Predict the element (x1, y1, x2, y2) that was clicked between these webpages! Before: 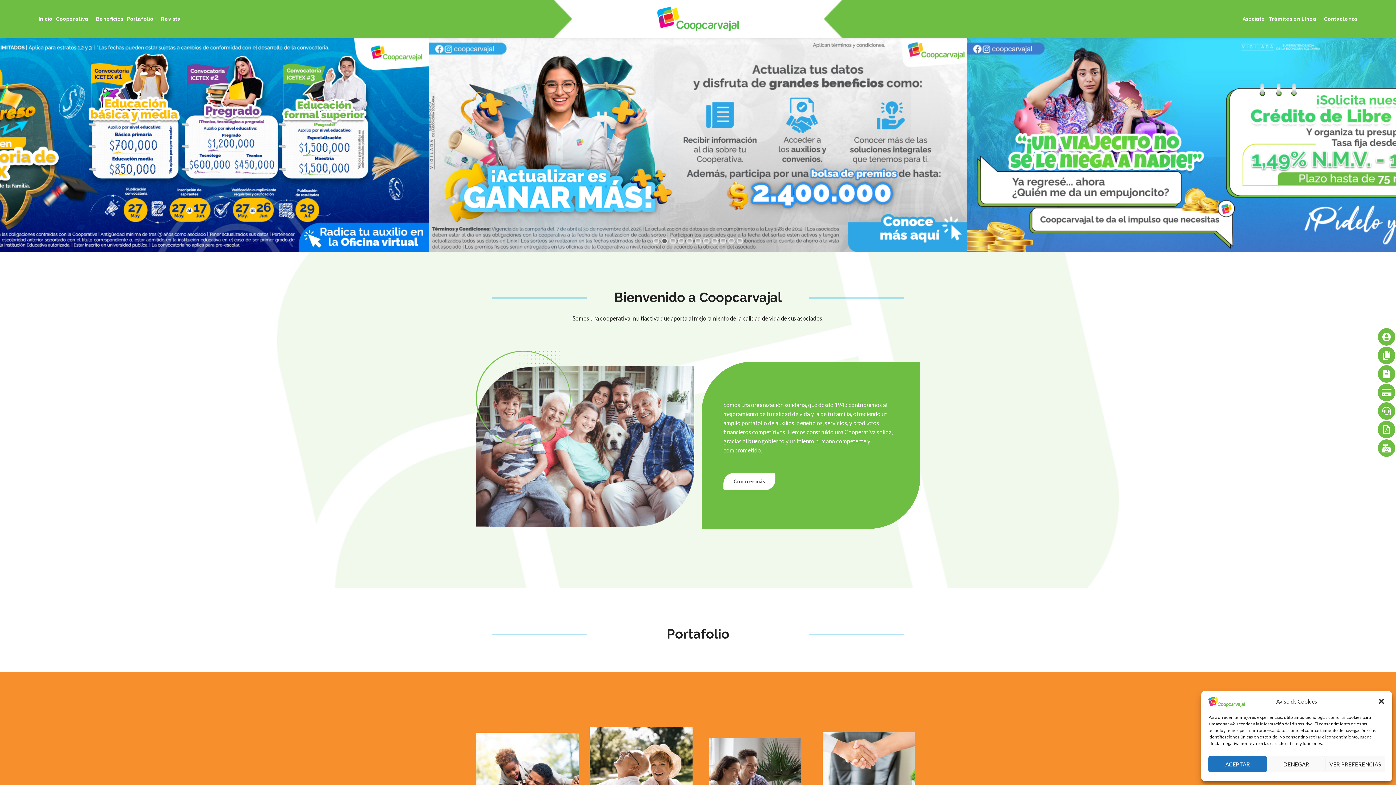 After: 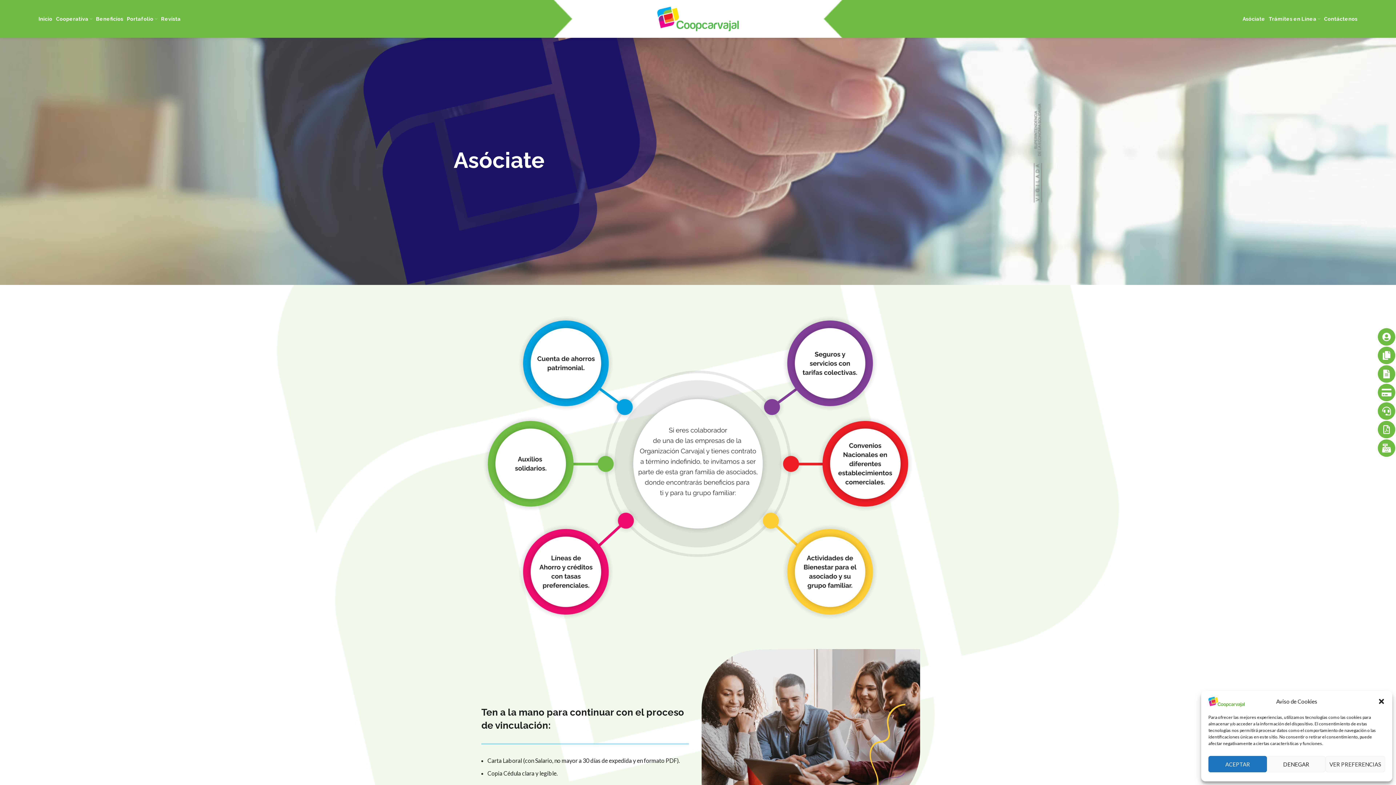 Action: bbox: (1241, 11, 1267, 26) label: Asóciate